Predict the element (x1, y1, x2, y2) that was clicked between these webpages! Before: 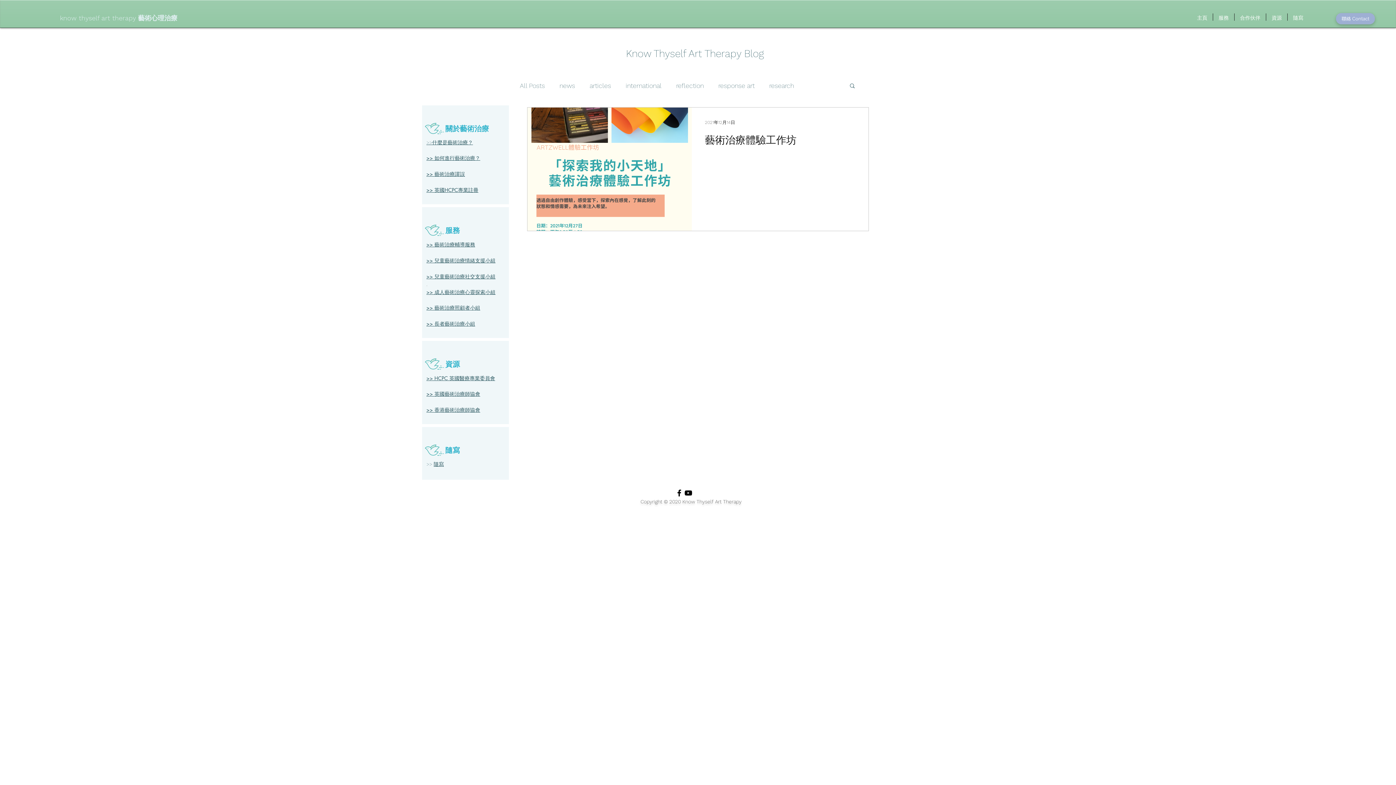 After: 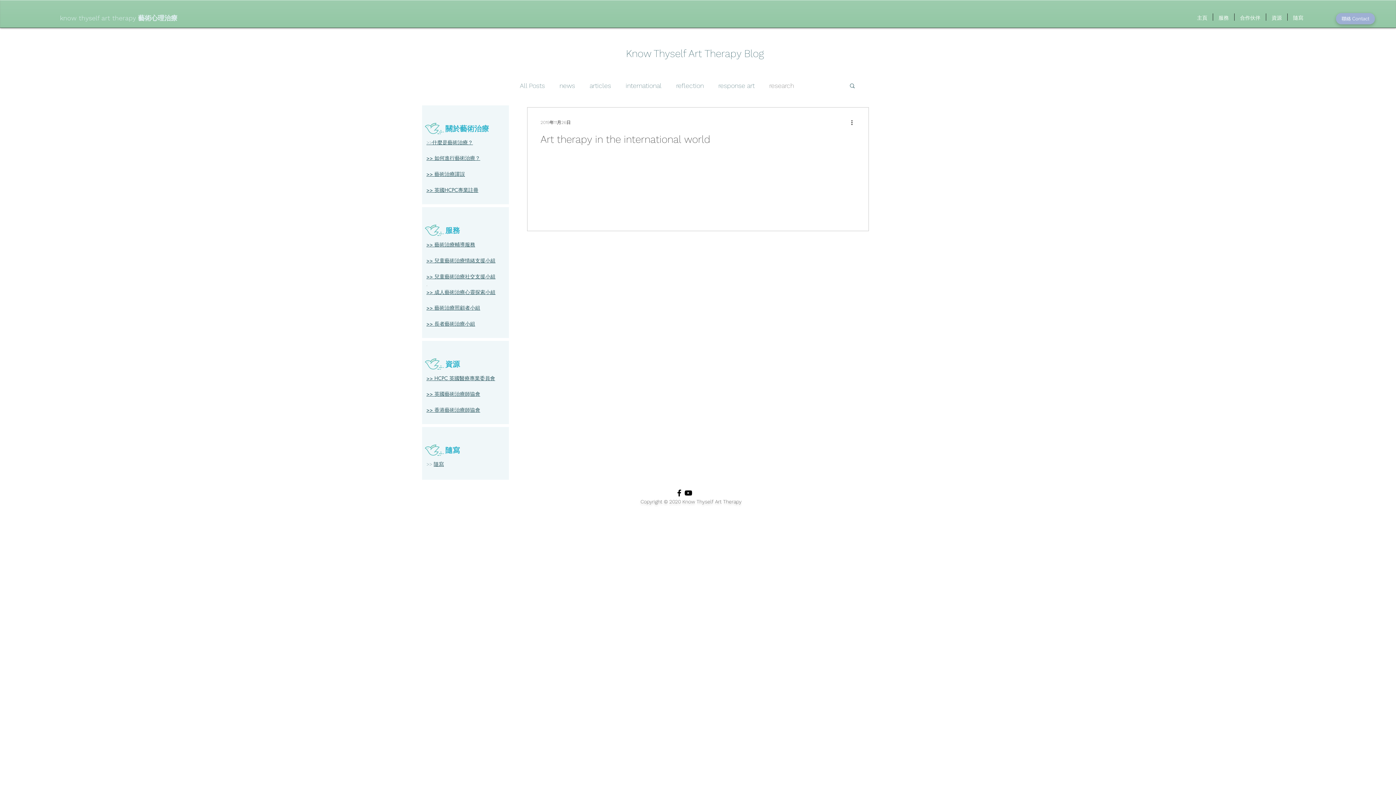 Action: bbox: (769, 79, 794, 91) label: research